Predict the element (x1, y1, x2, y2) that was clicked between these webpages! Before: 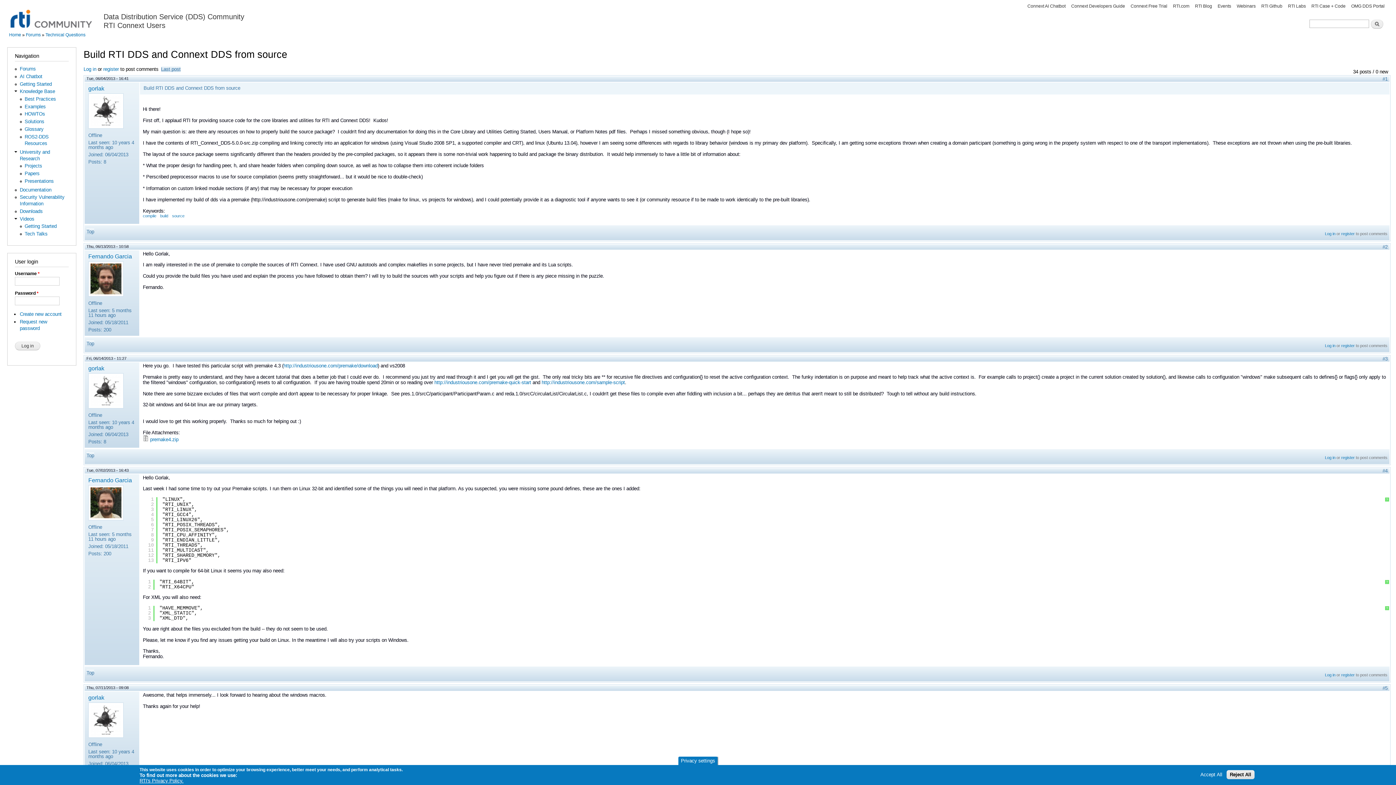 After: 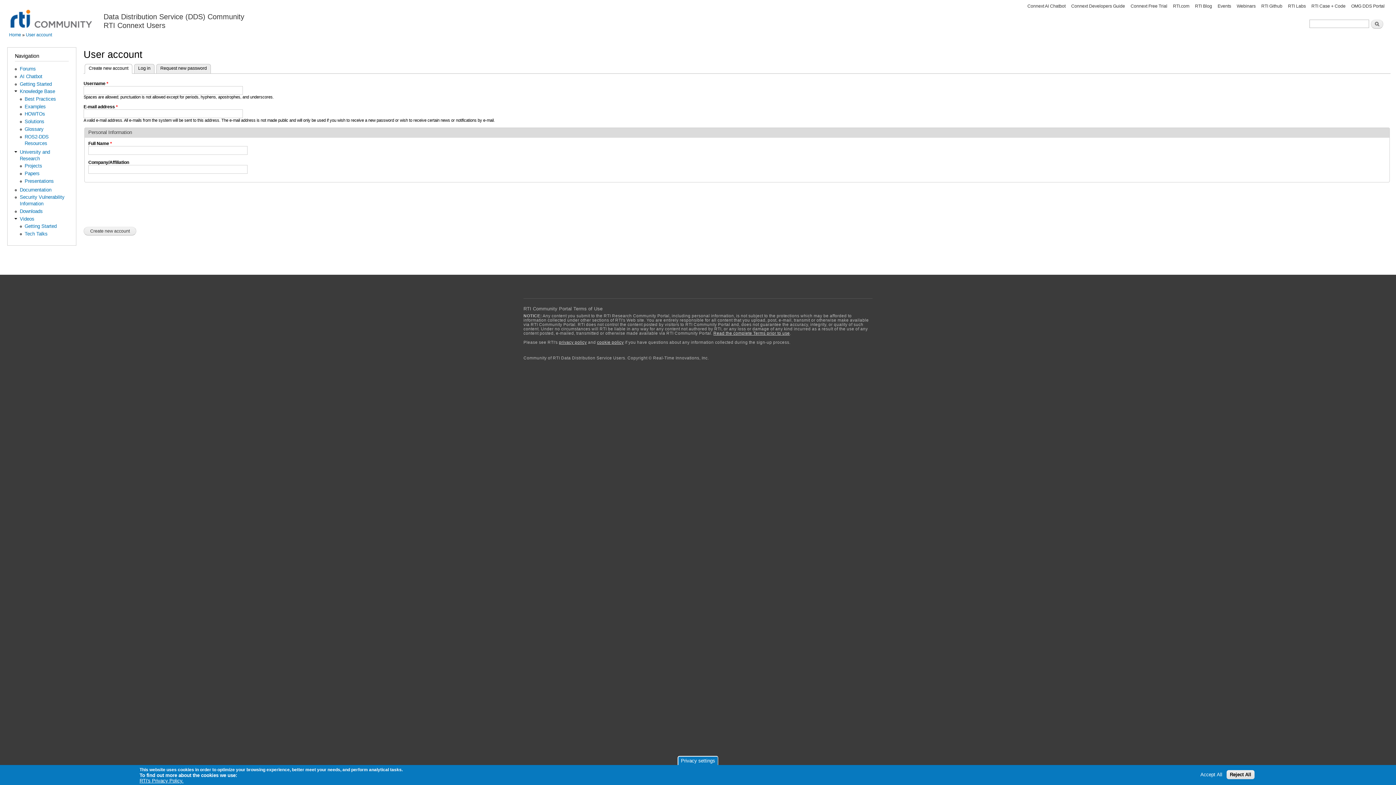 Action: bbox: (1341, 343, 1355, 347) label: register